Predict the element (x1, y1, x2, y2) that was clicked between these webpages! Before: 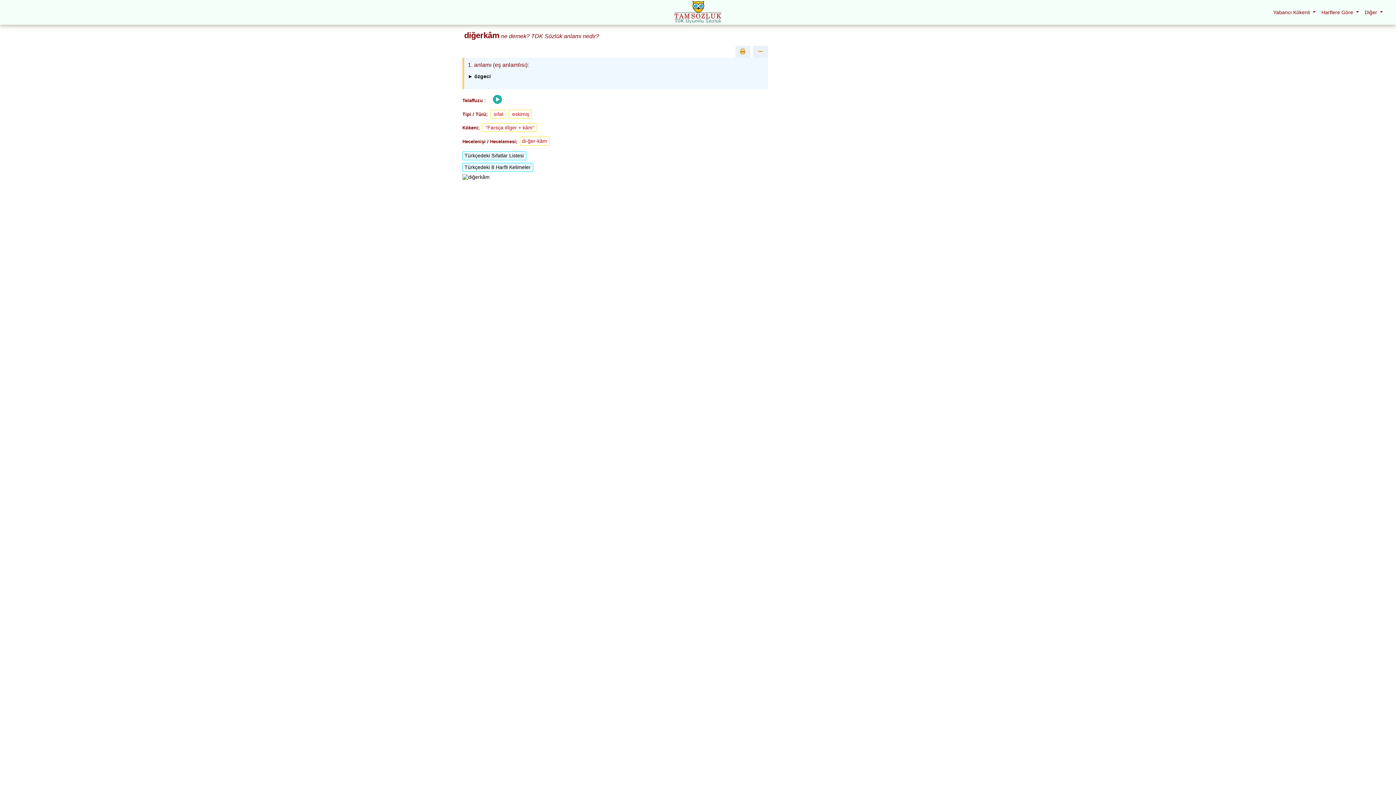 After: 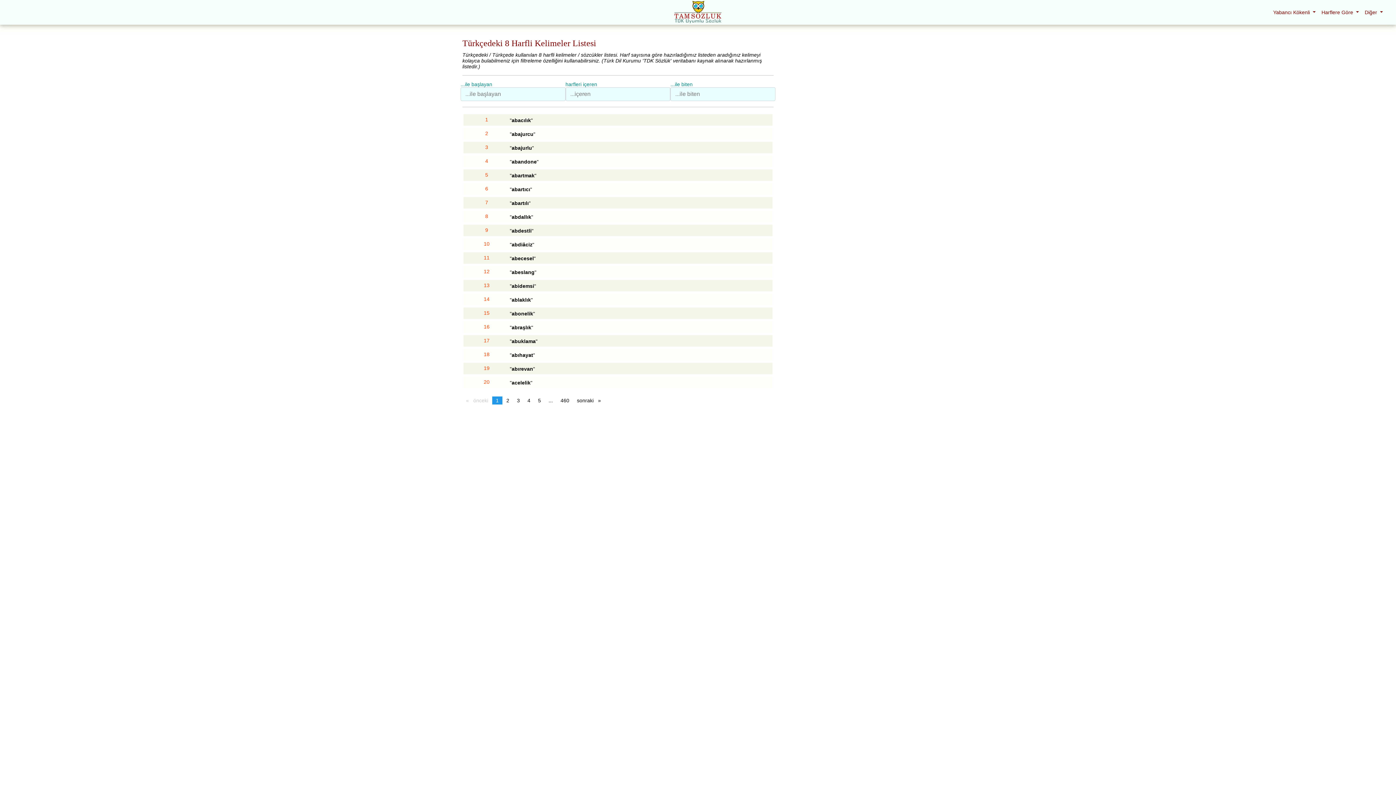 Action: label: Türkçedeki 8 Harfli Kelimeler bbox: (462, 163, 533, 171)